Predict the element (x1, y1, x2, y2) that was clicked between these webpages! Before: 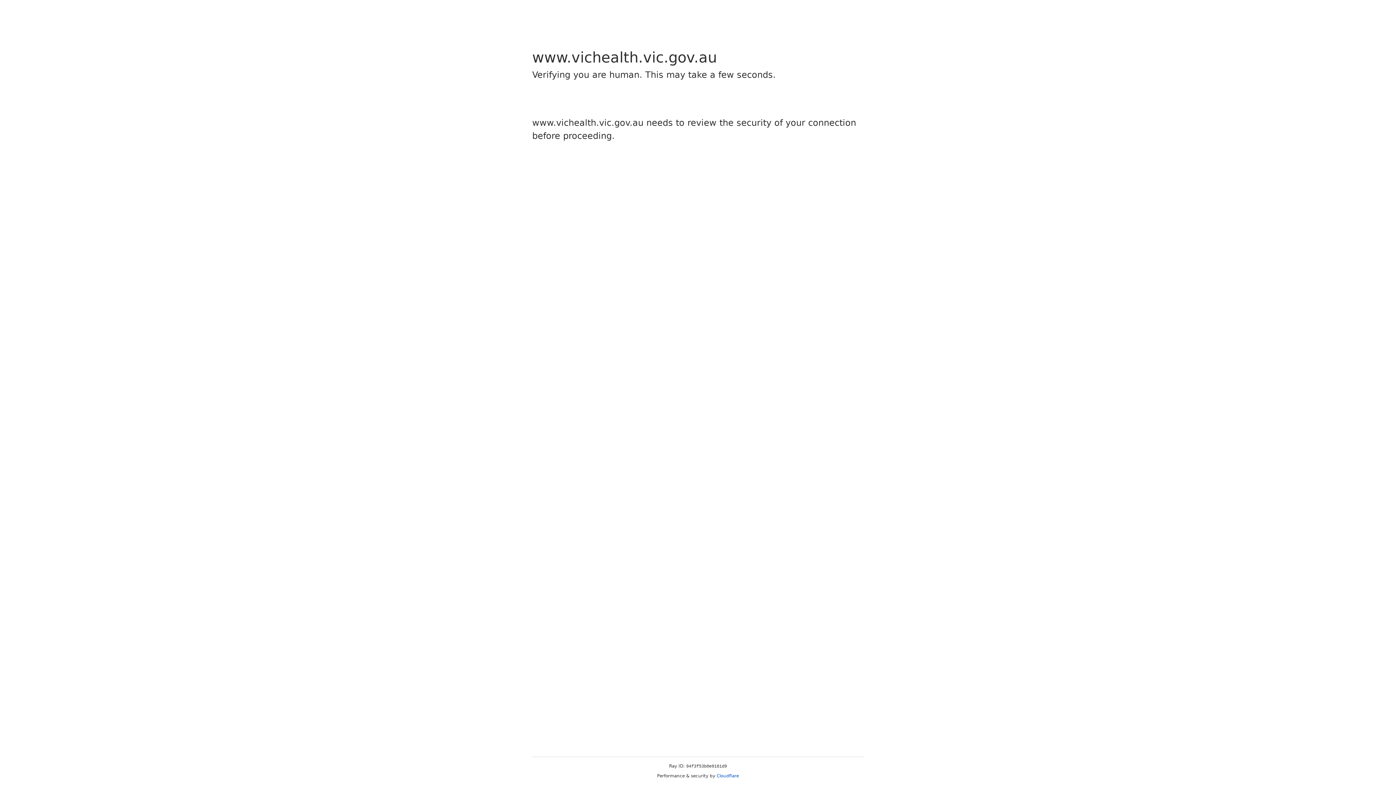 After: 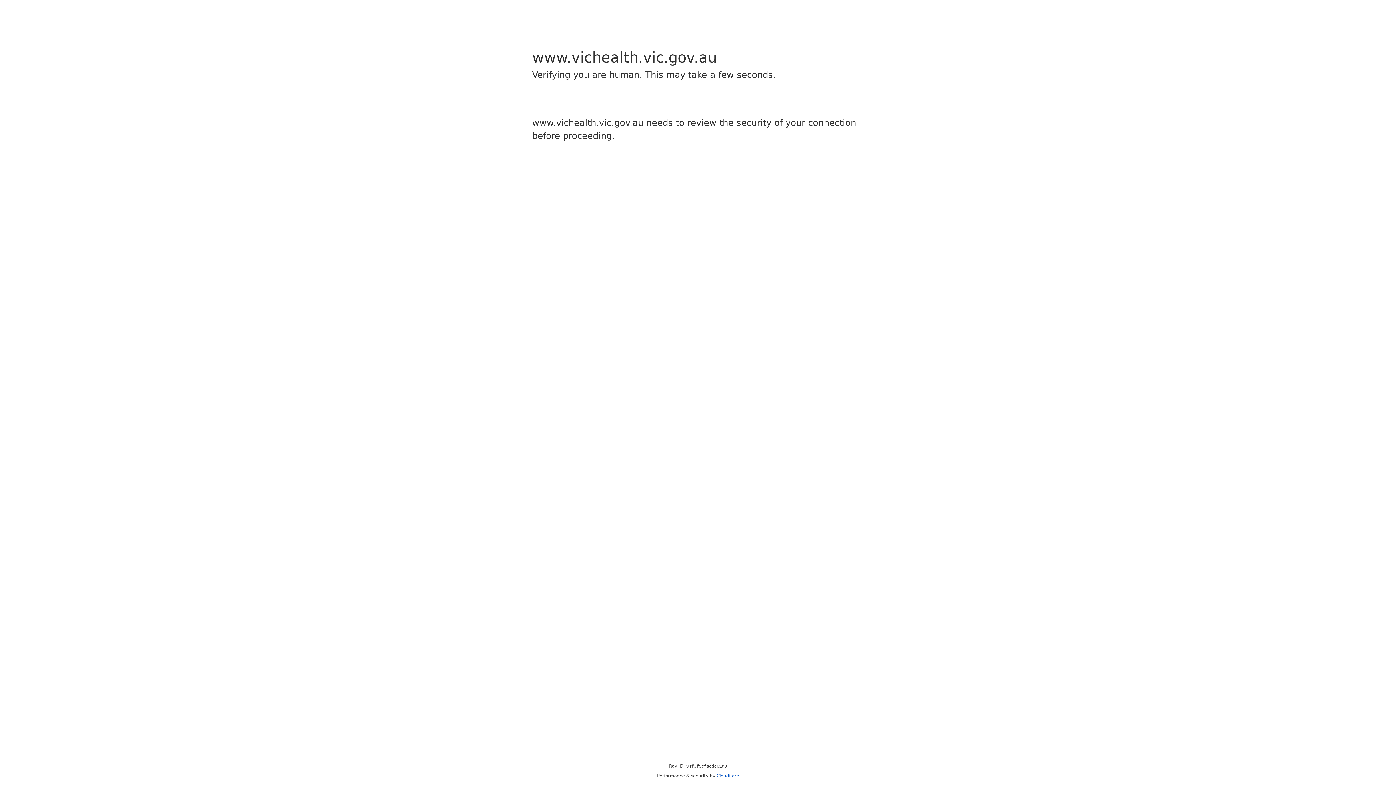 Action: bbox: (716, 773, 739, 778) label: Cloudflare